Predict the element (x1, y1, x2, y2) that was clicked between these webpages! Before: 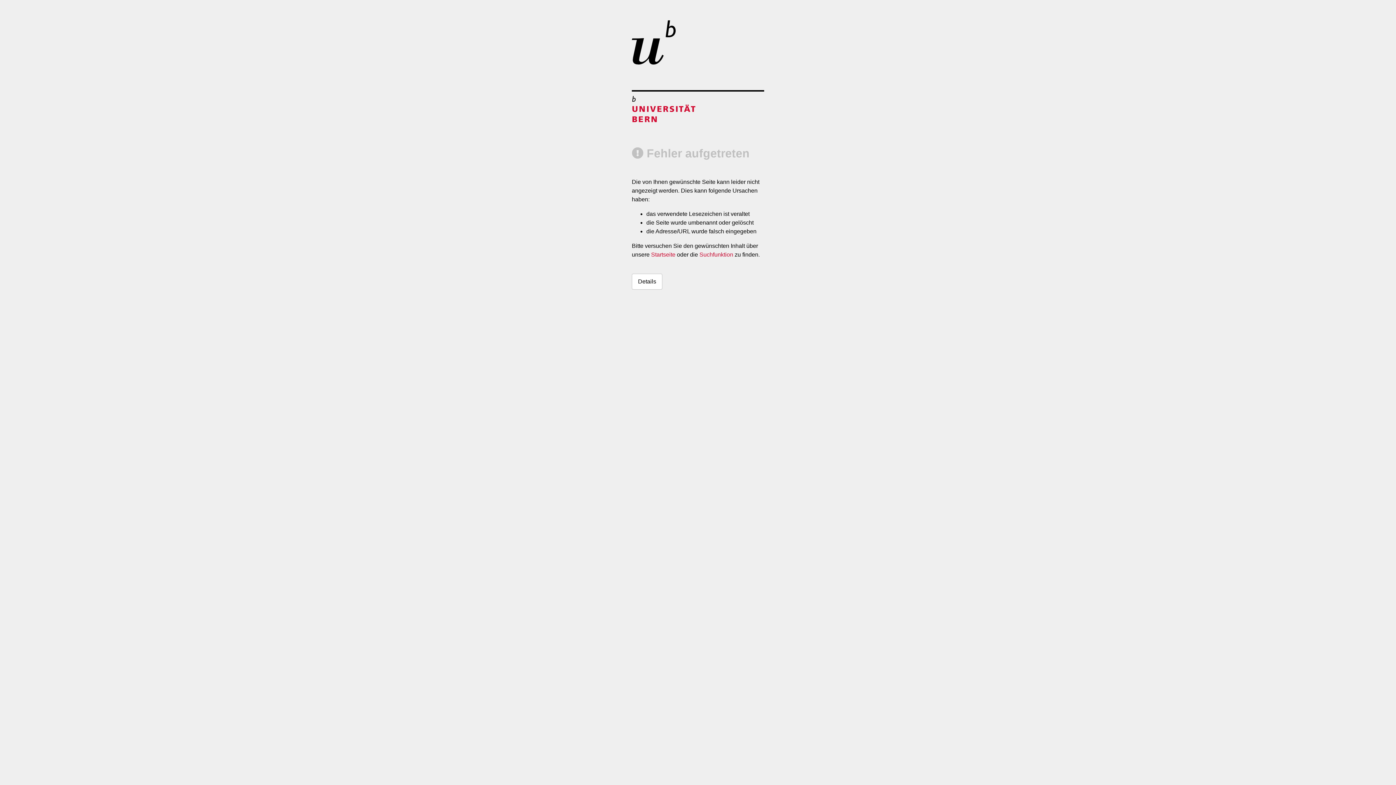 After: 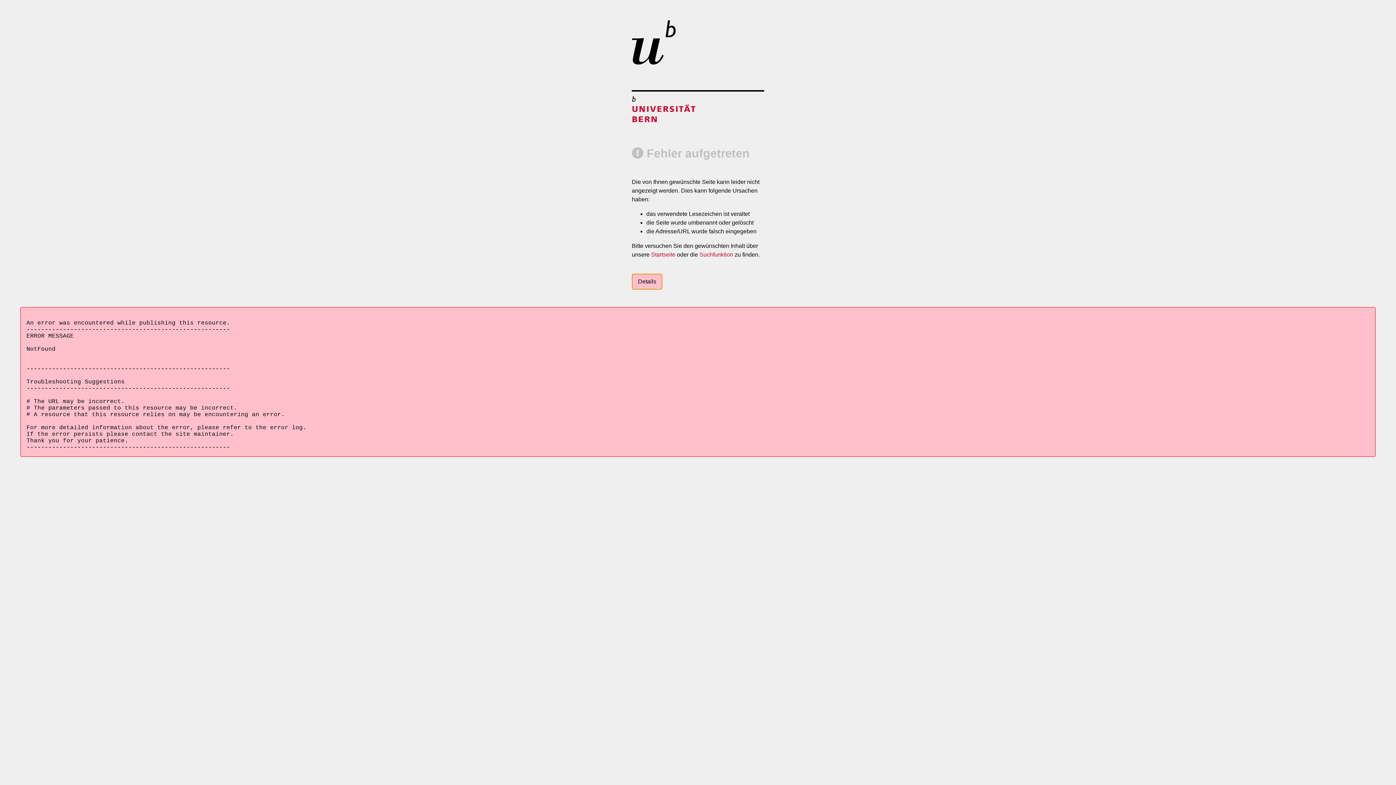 Action: bbox: (632, 273, 662, 289) label: Details